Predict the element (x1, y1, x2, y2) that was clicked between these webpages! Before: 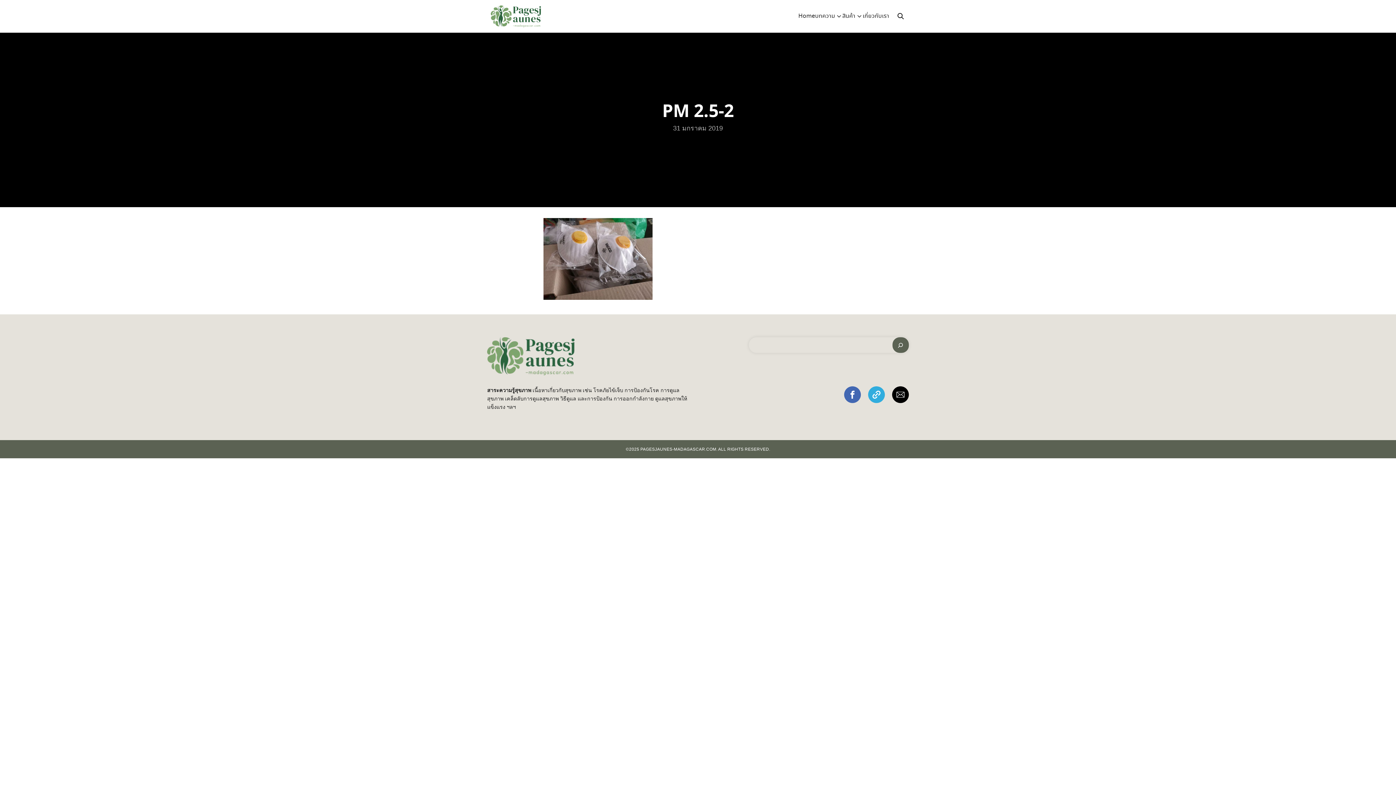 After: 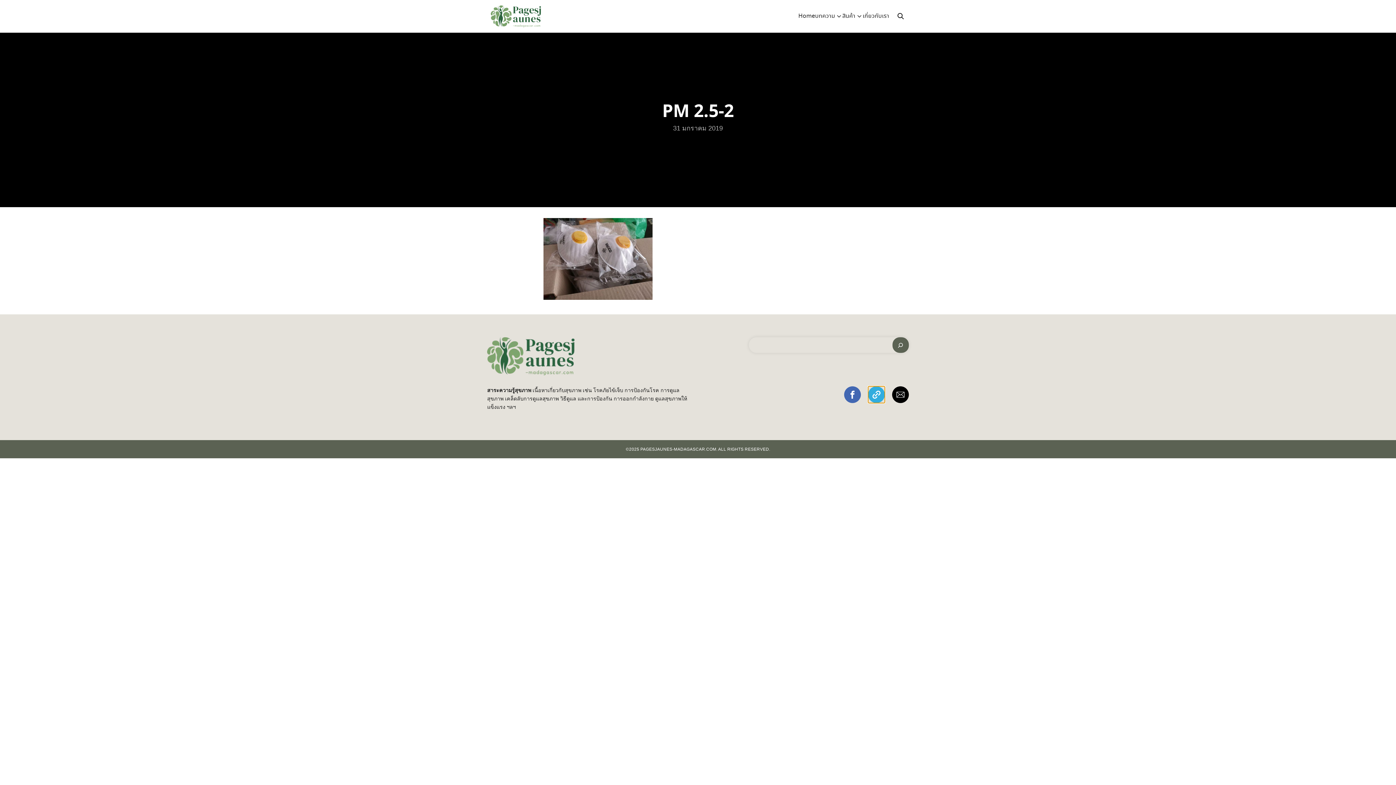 Action: bbox: (868, 386, 885, 403) label: Copy Link